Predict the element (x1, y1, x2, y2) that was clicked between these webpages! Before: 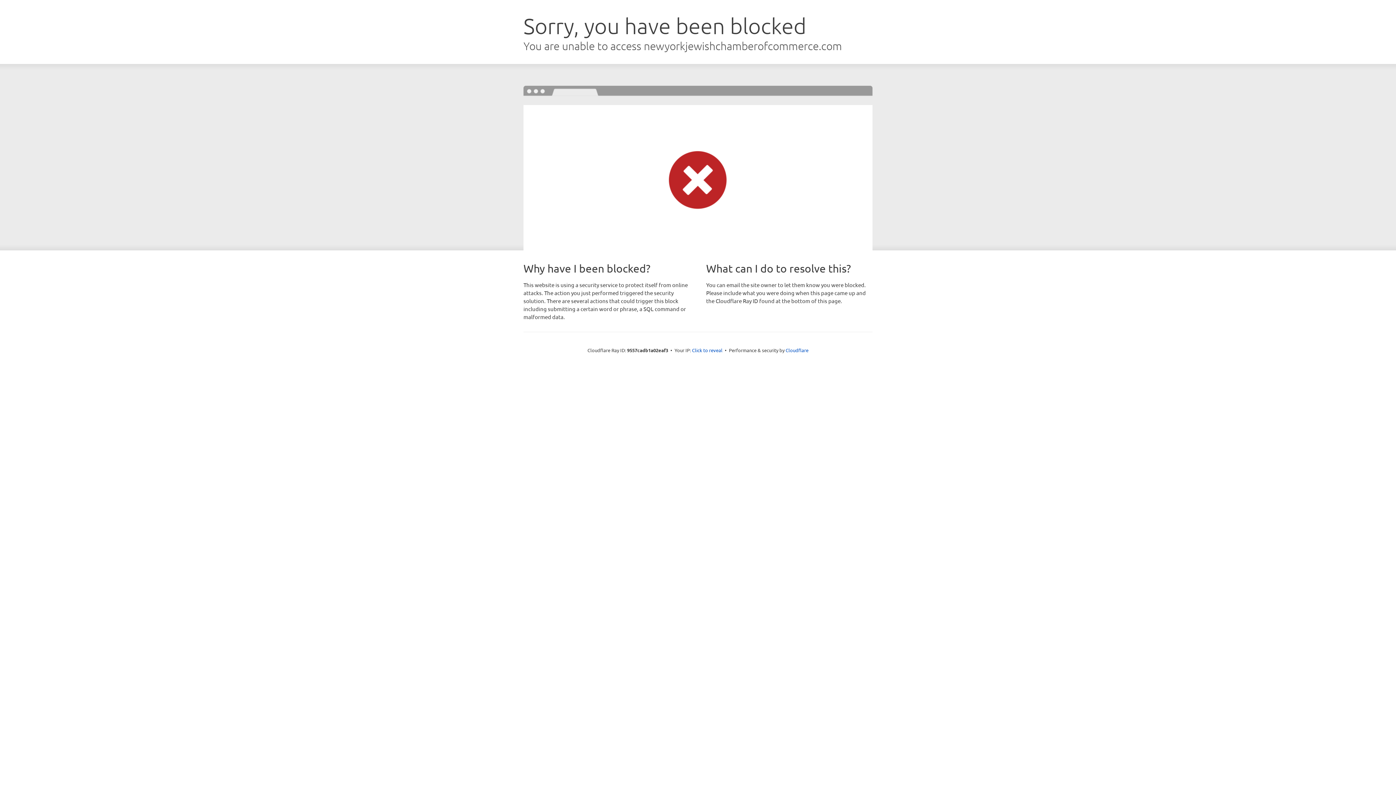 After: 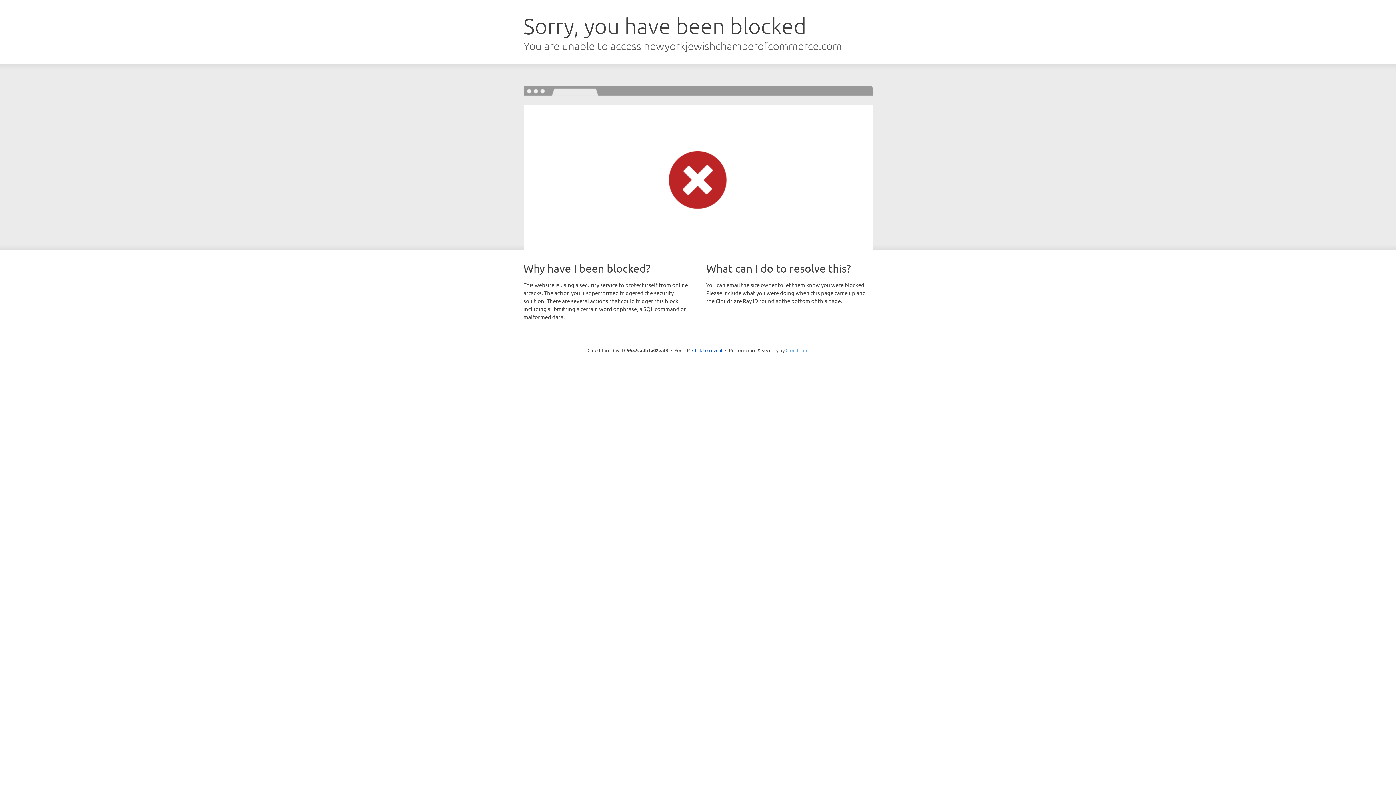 Action: label: Cloudflare bbox: (785, 347, 808, 353)